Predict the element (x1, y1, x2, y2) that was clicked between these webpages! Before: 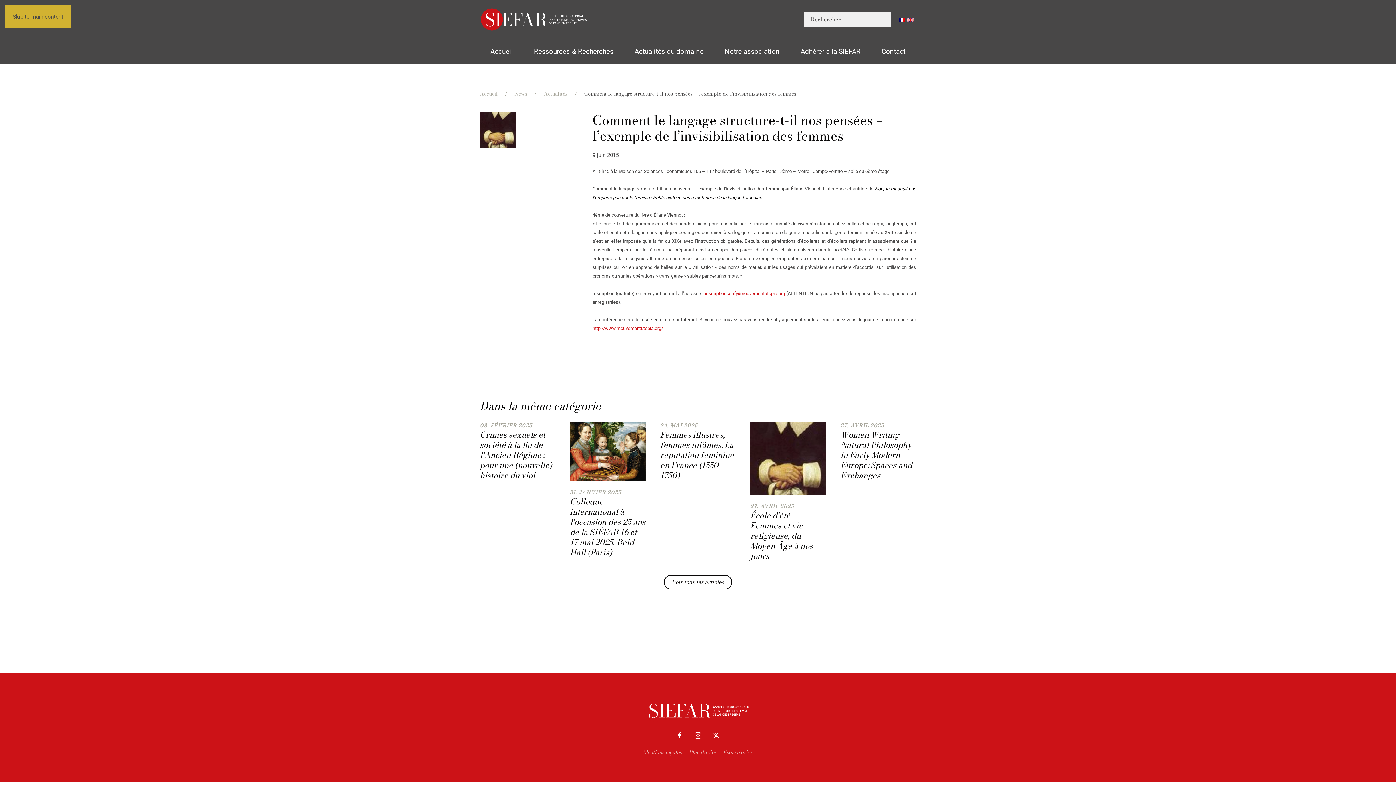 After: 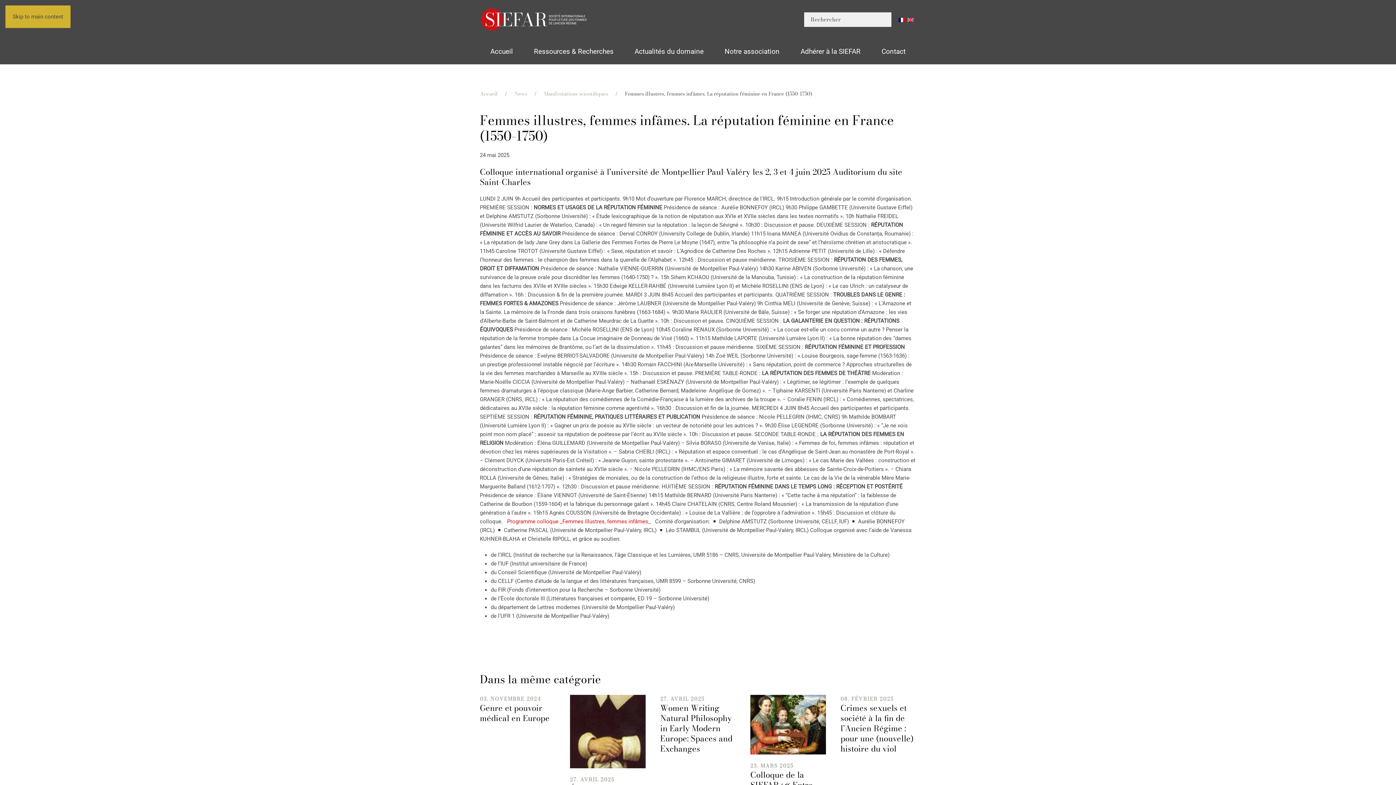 Action: label: 24. MAI 2025
Femmes illustres, femmes infâmes. La réputation féminine en France (1550-1750) bbox: (480, 421, 555, 568)